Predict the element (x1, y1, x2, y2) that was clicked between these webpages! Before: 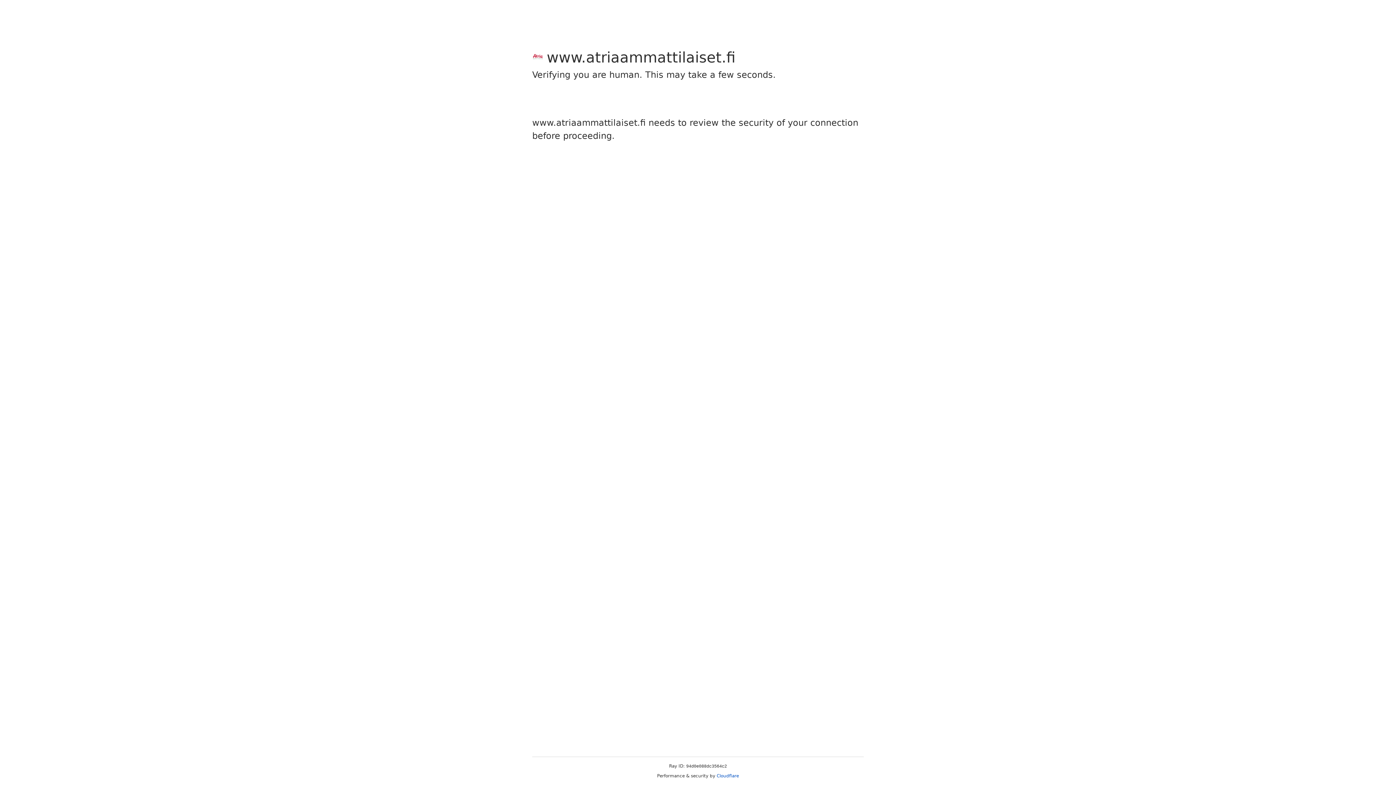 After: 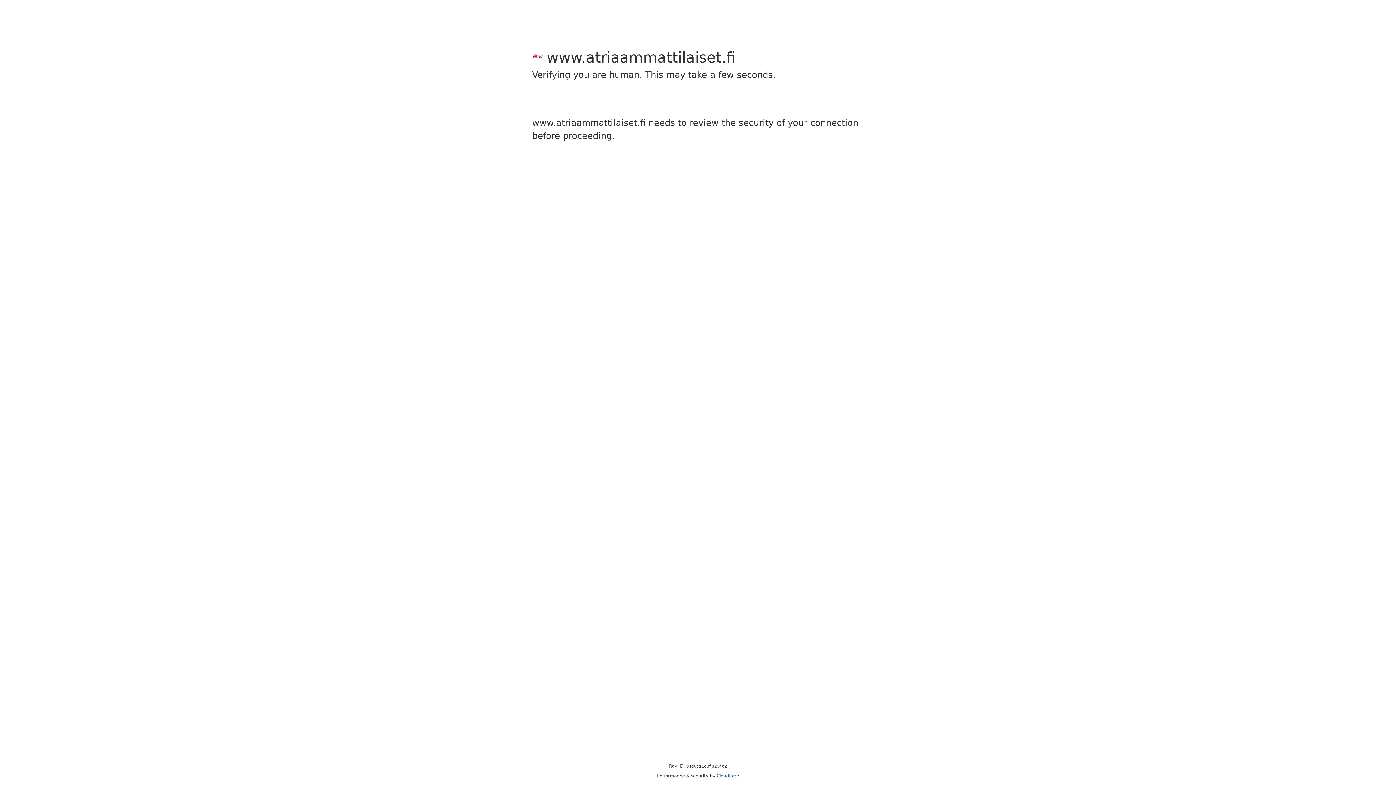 Action: label: Cloudflare bbox: (716, 773, 739, 778)